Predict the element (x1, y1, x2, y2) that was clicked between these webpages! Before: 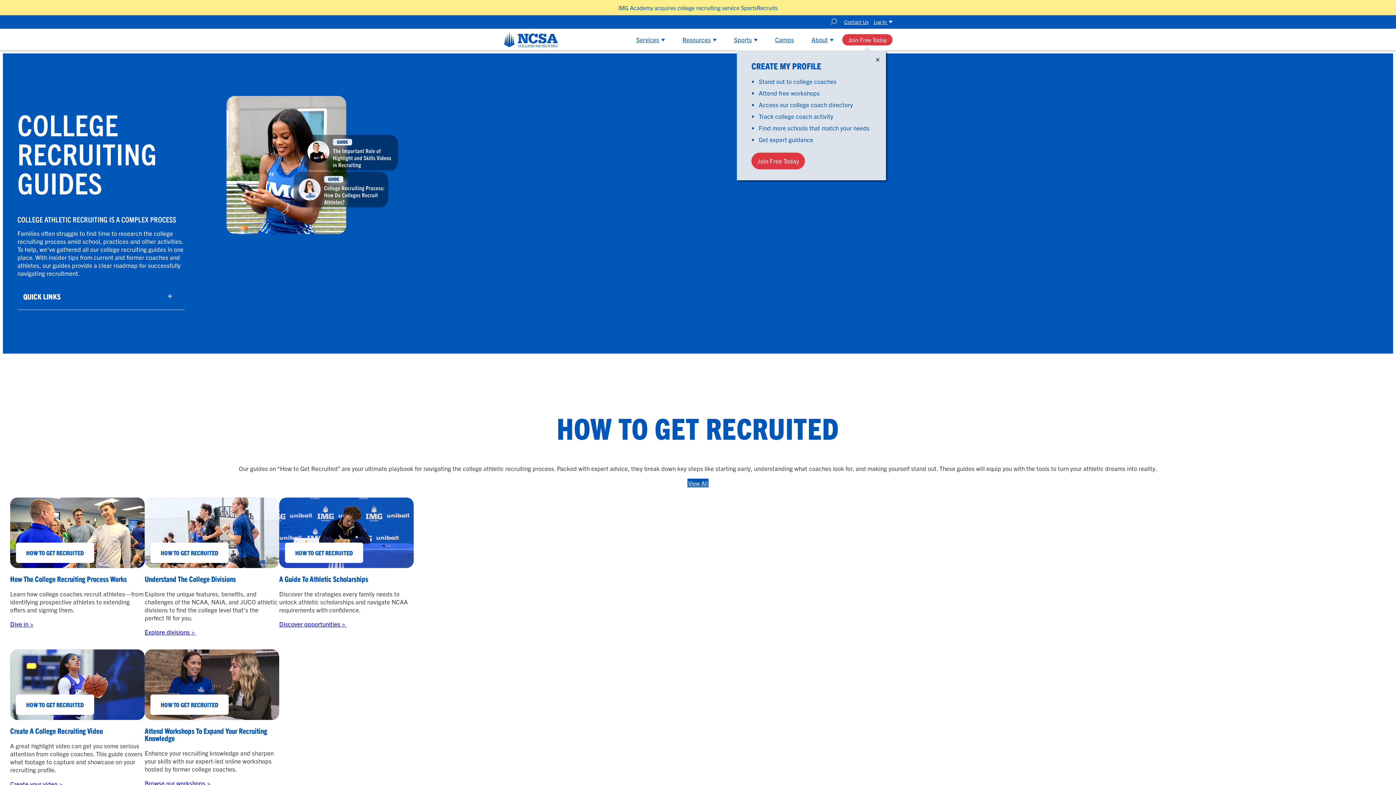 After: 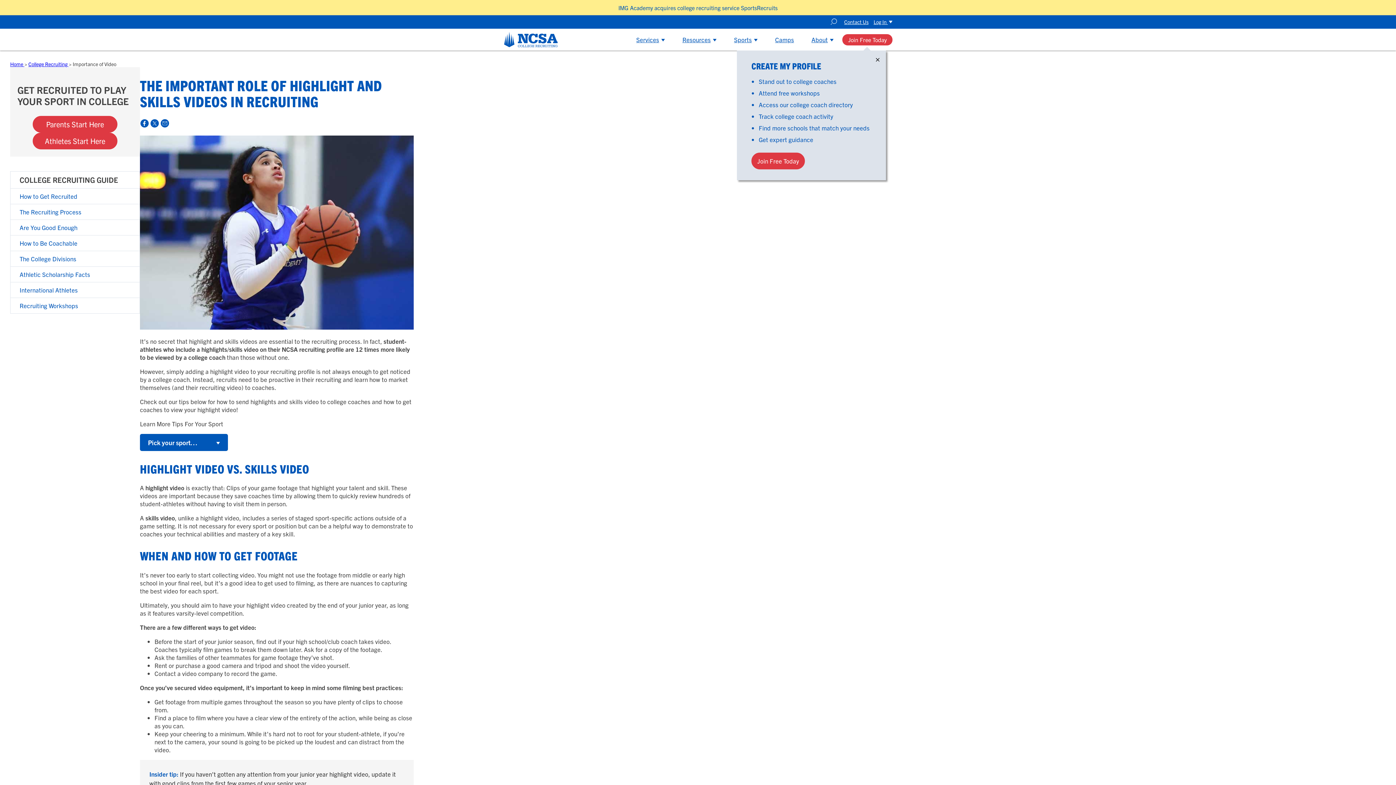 Action: label: Create your video >  bbox: (10, 780, 64, 787)